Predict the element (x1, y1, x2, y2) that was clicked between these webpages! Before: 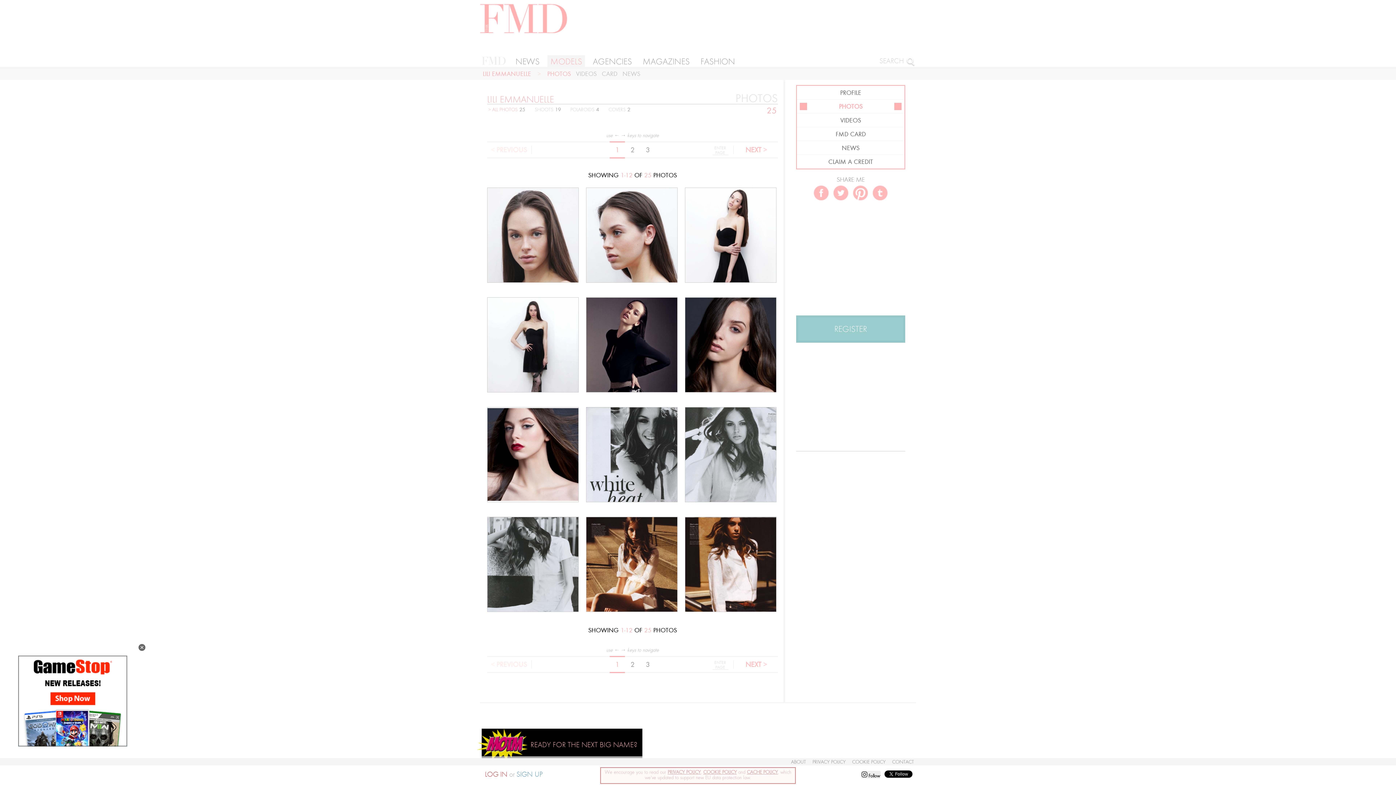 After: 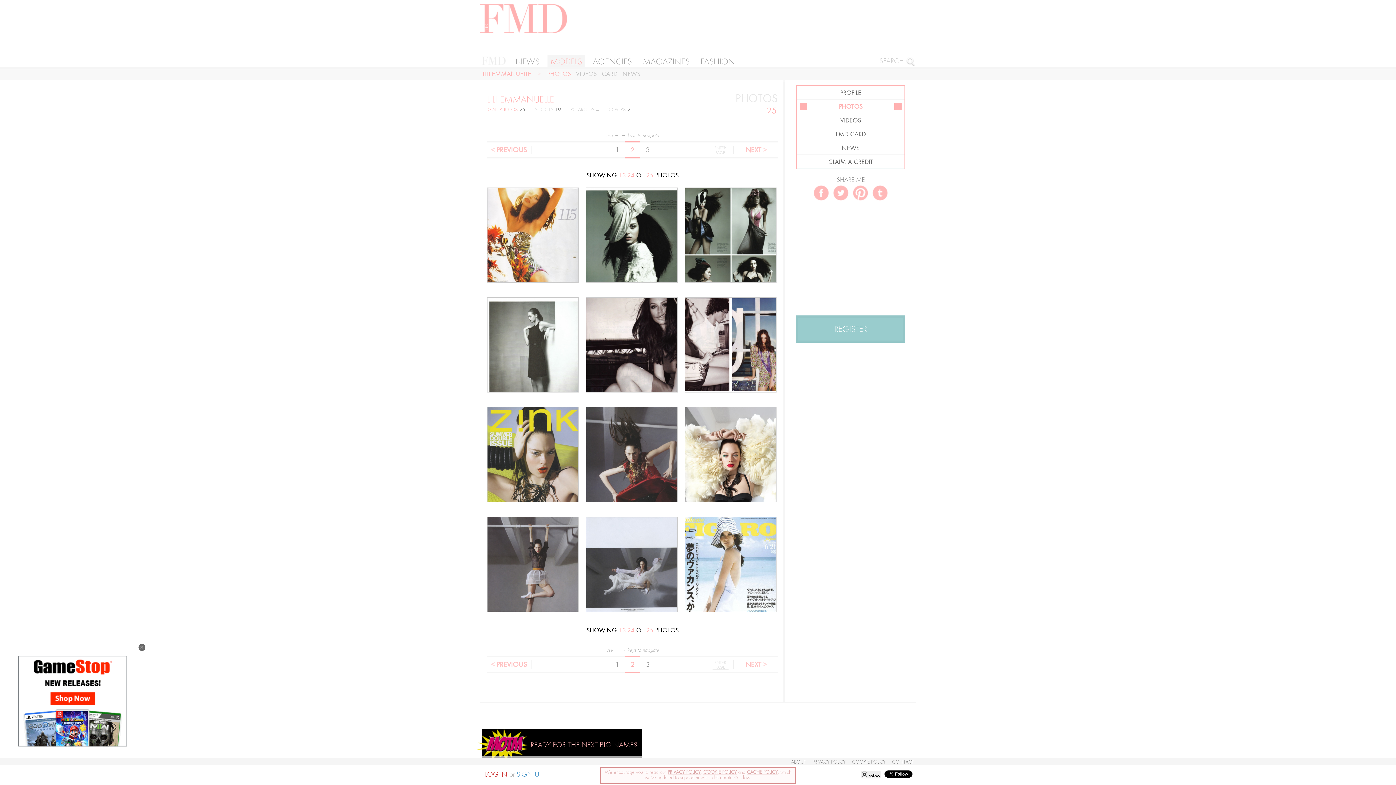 Action: label: NEXT > bbox: (745, 145, 767, 154)